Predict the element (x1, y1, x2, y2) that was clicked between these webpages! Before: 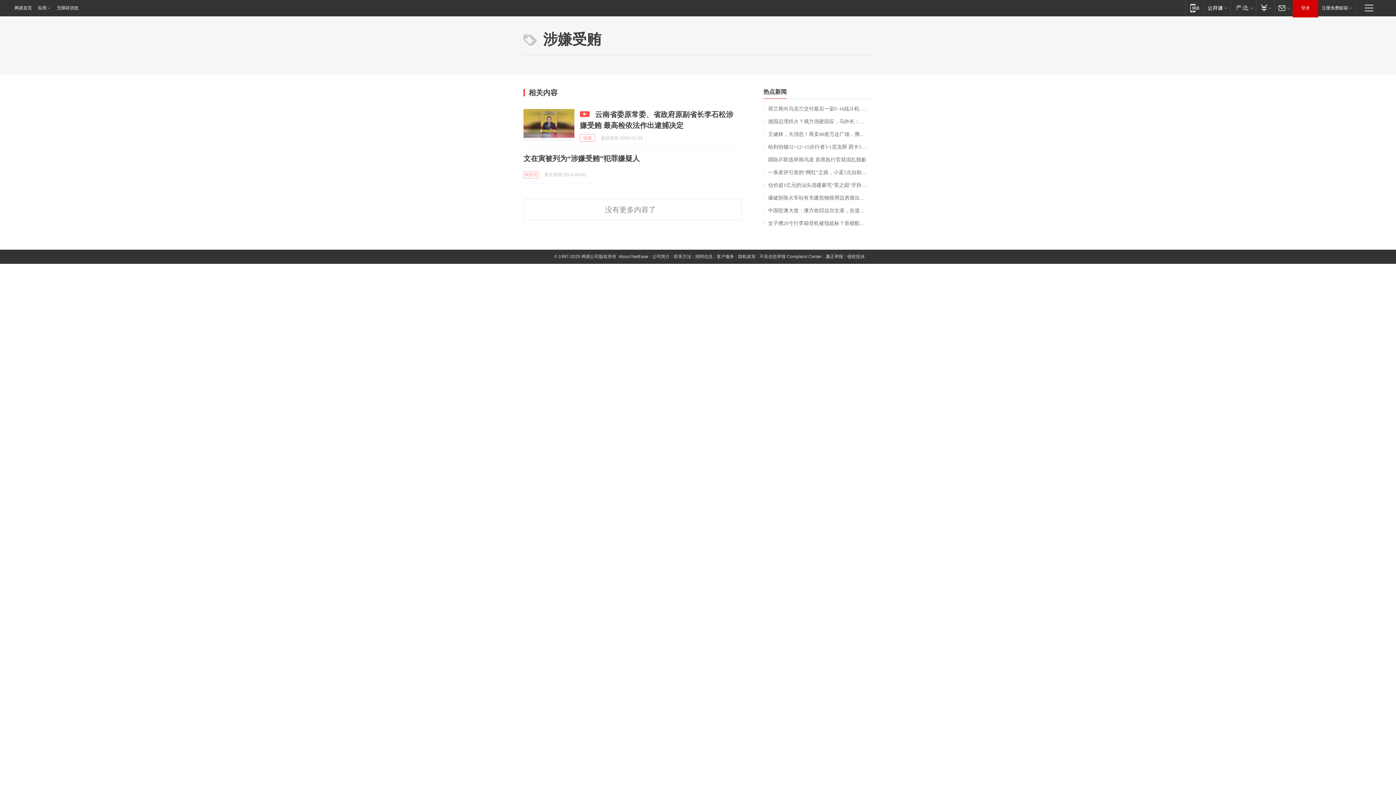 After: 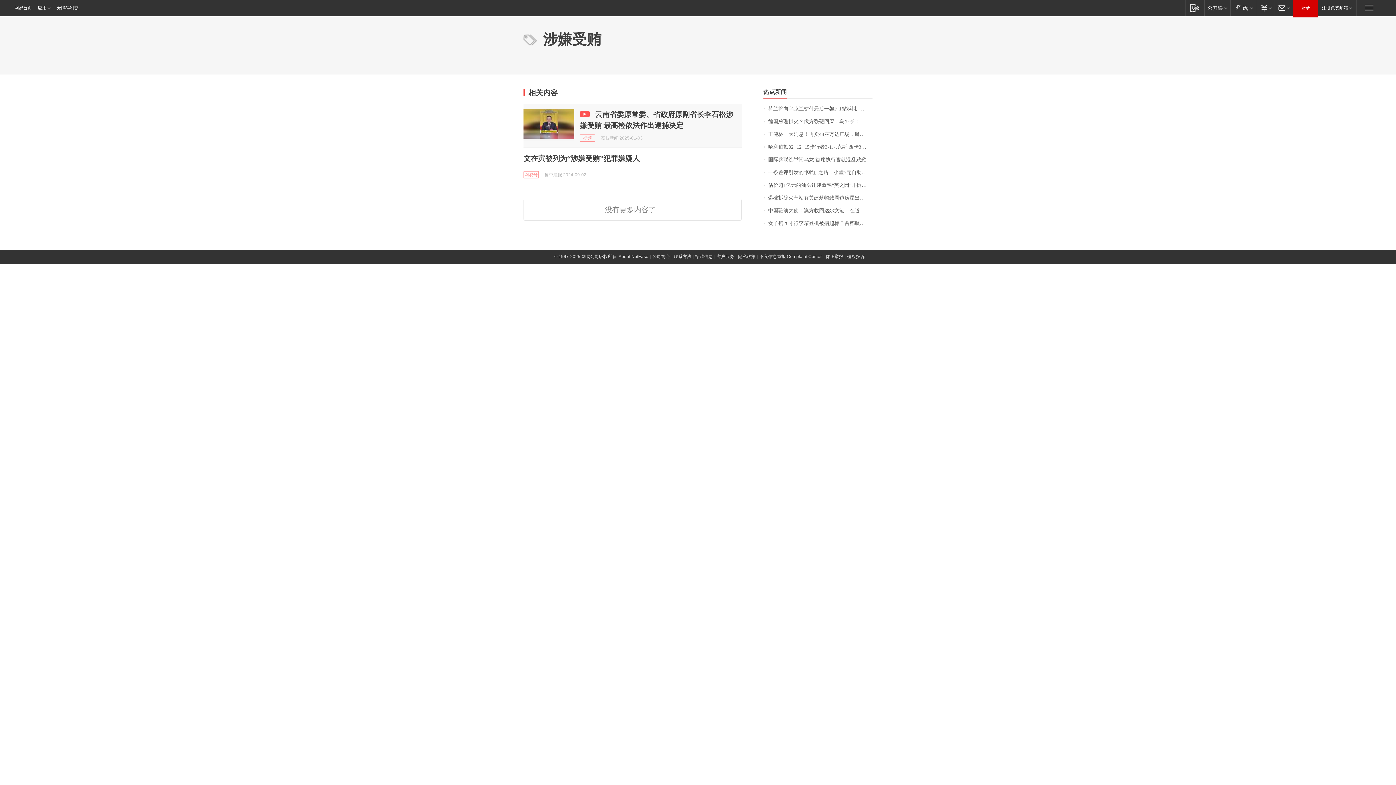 Action: bbox: (523, 109, 574, 141)